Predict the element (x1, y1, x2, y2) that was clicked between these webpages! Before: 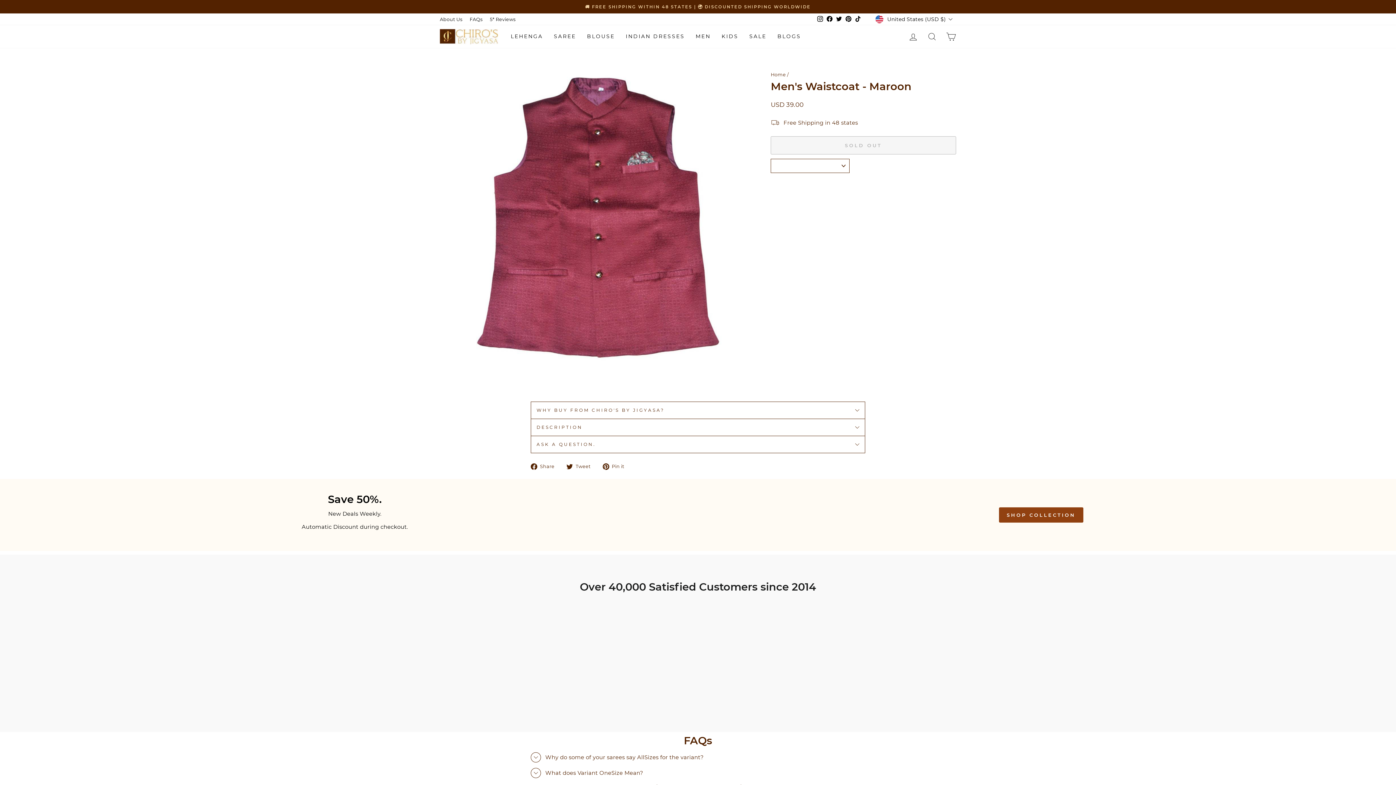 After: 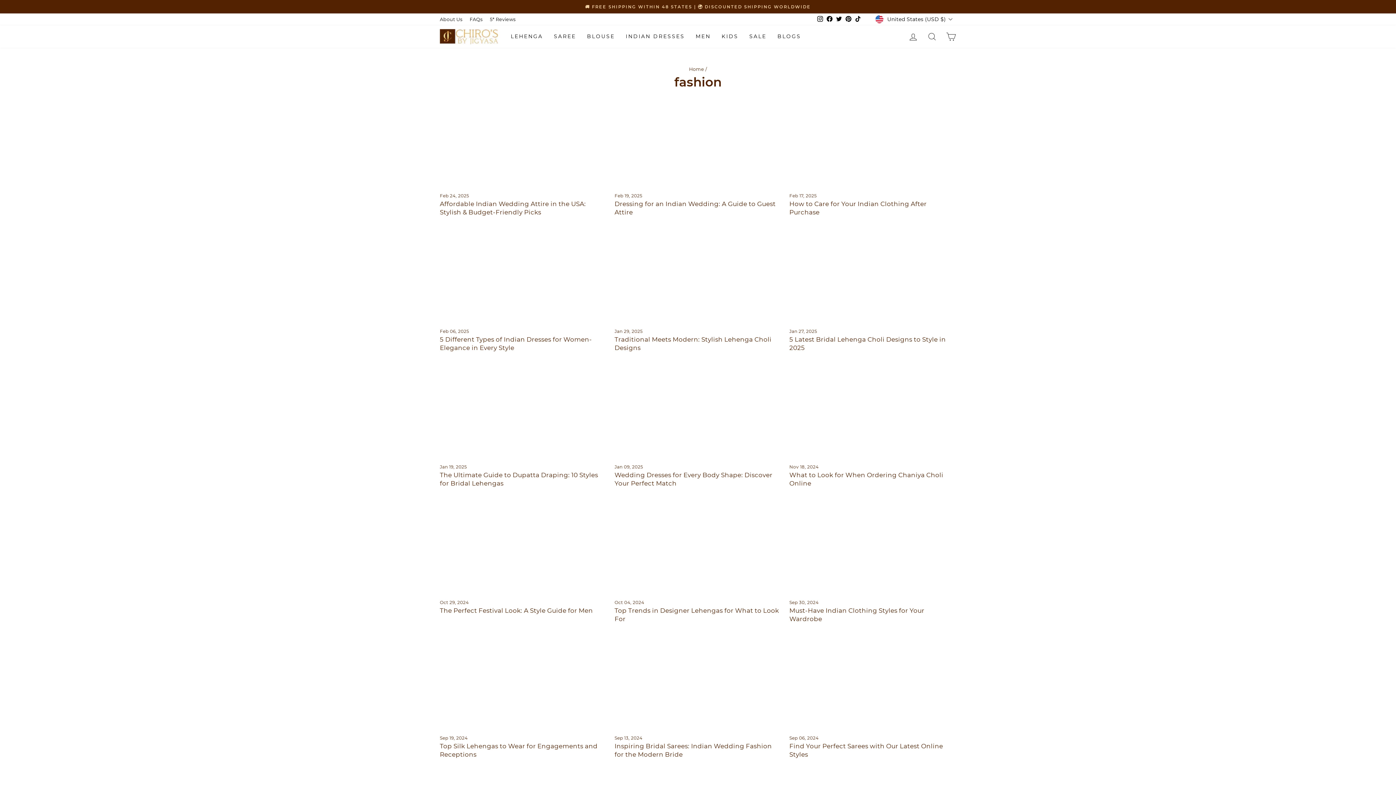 Action: bbox: (772, 30, 806, 42) label: BLOGS